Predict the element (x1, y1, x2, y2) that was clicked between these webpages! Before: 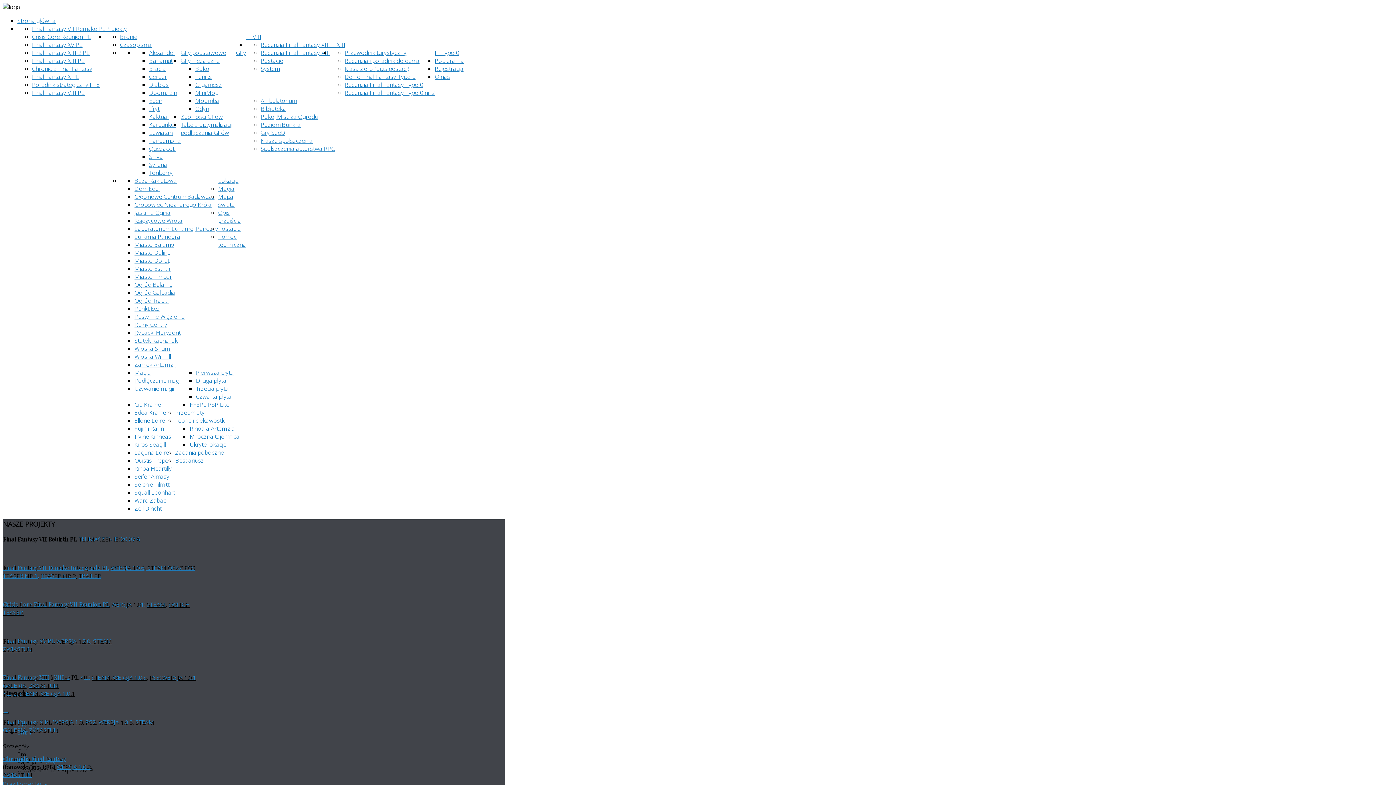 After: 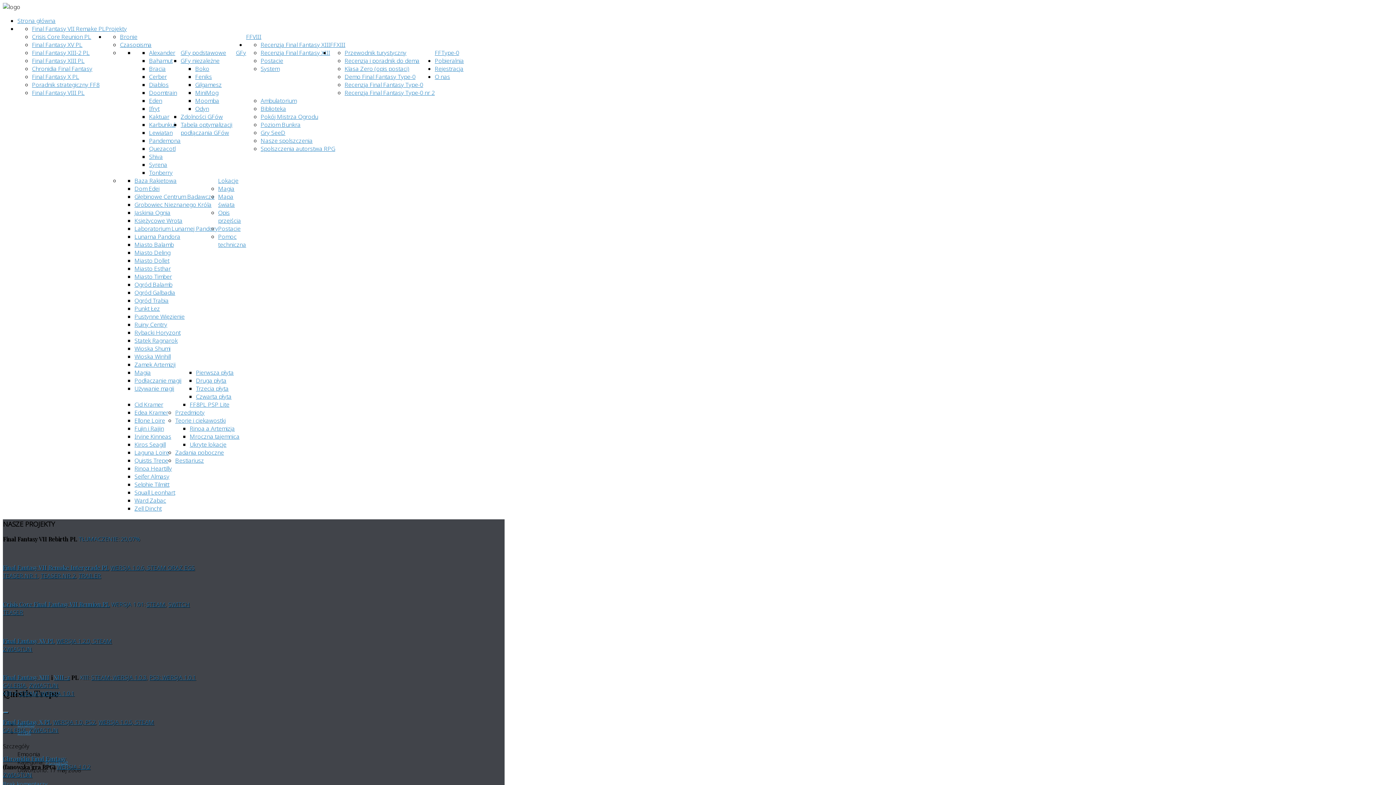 Action: label: Quistis Trepe bbox: (134, 456, 168, 464)